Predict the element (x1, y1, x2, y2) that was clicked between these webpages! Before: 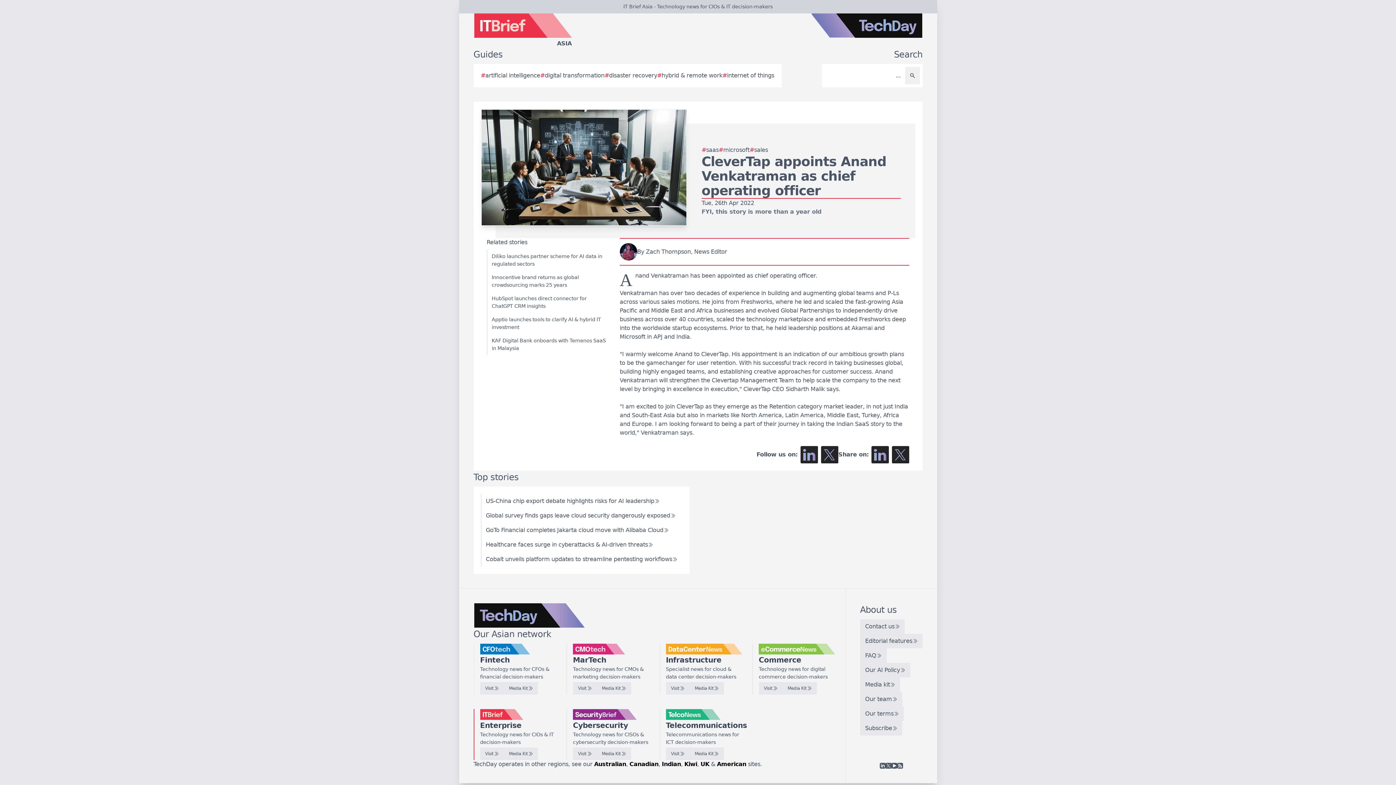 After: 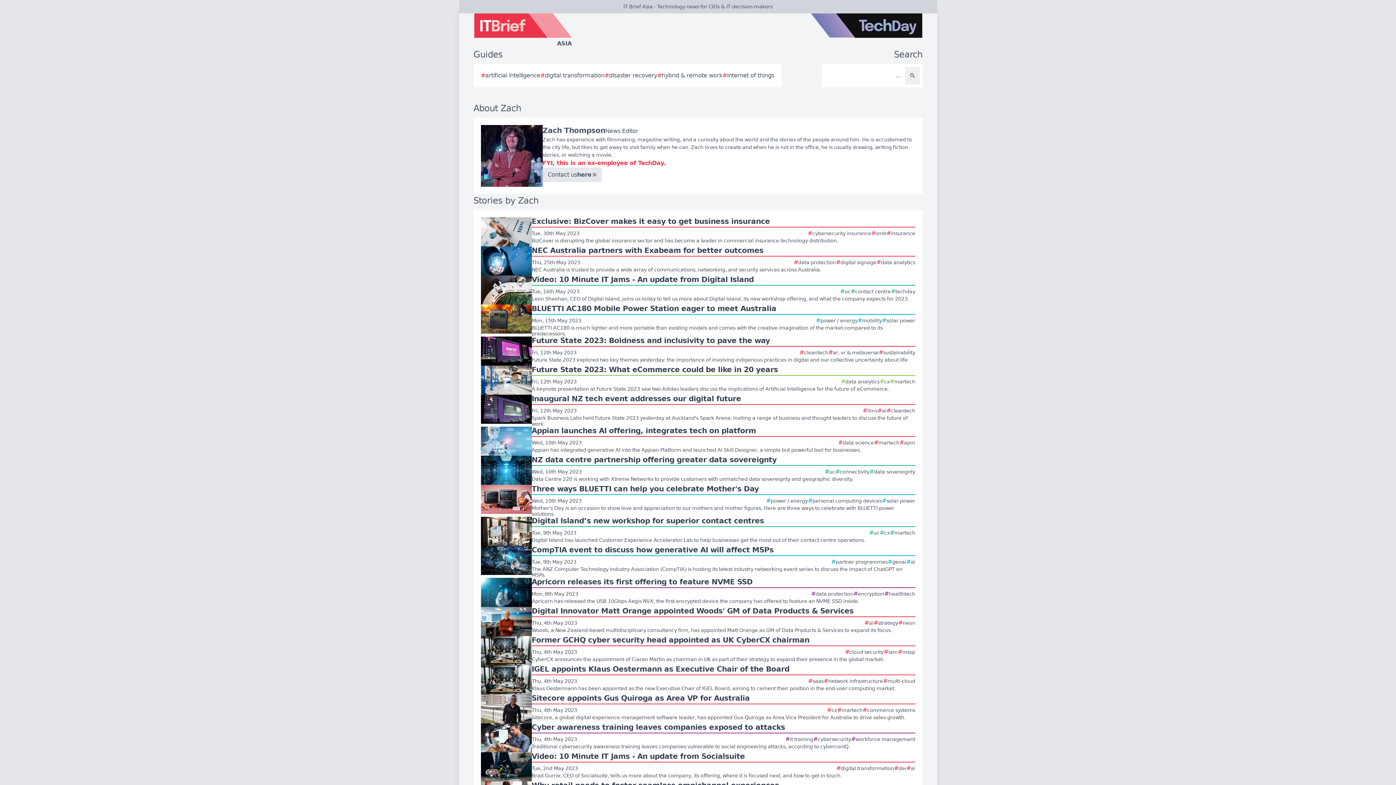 Action: bbox: (619, 243, 909, 260) label: By Zach Thompson, News Editor